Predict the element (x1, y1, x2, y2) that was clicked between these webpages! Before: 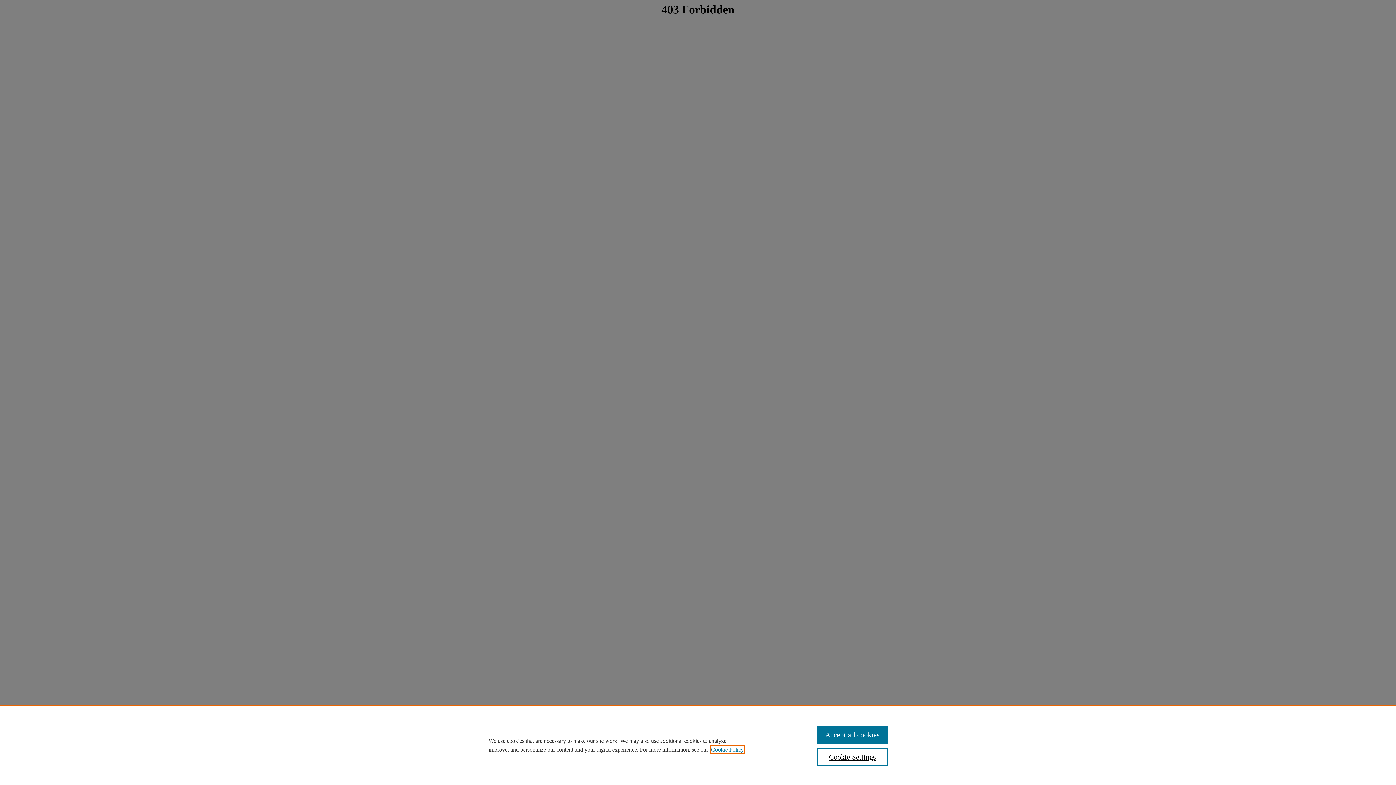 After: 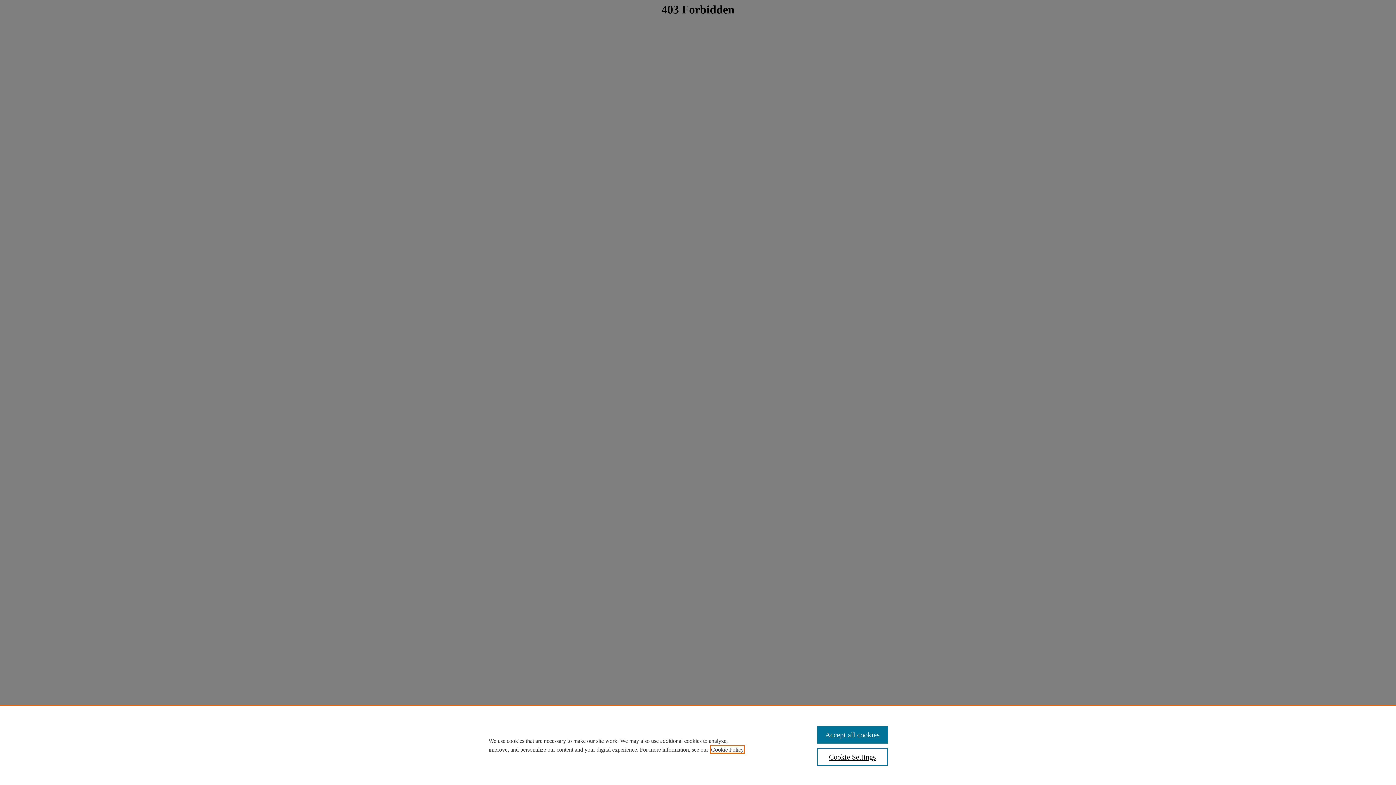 Action: label: , opens in a new tab bbox: (711, 746, 744, 753)